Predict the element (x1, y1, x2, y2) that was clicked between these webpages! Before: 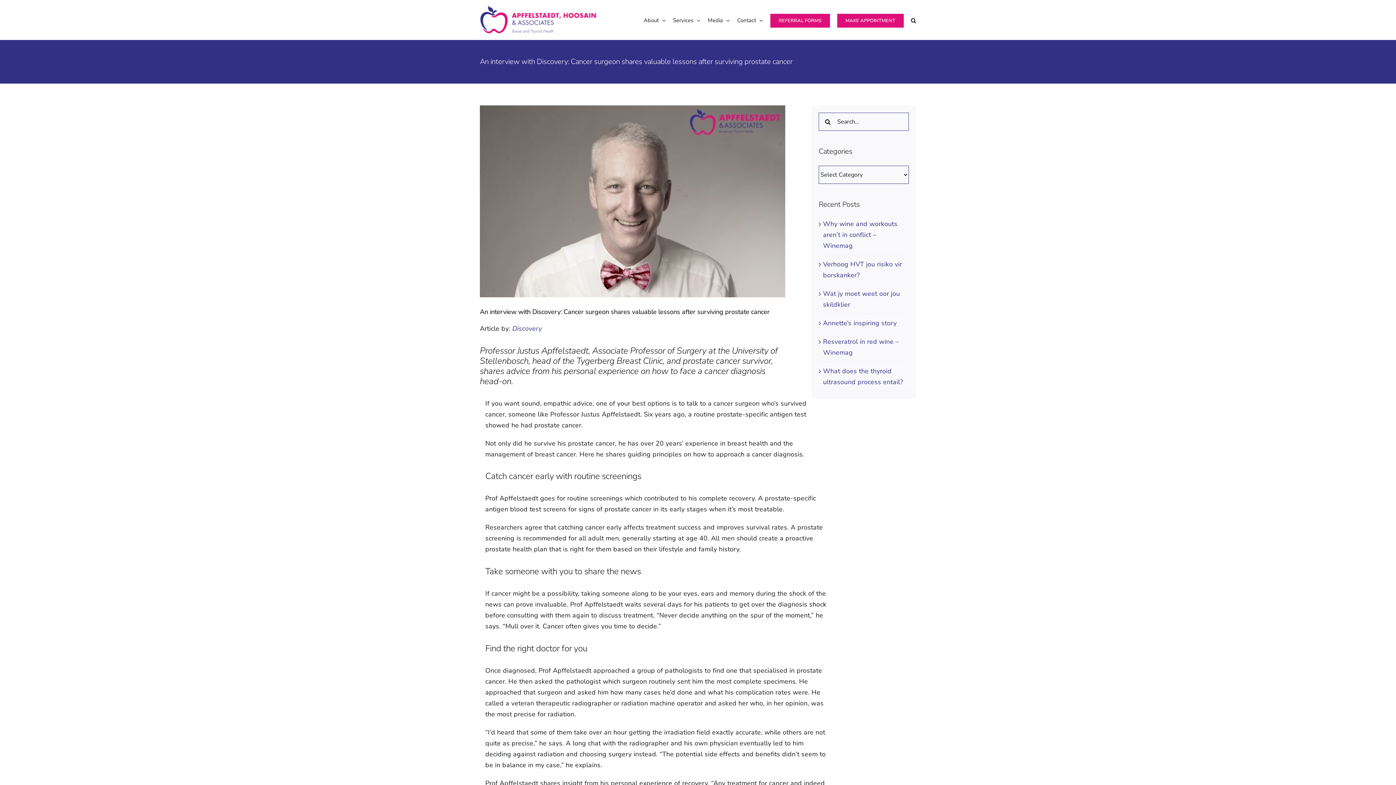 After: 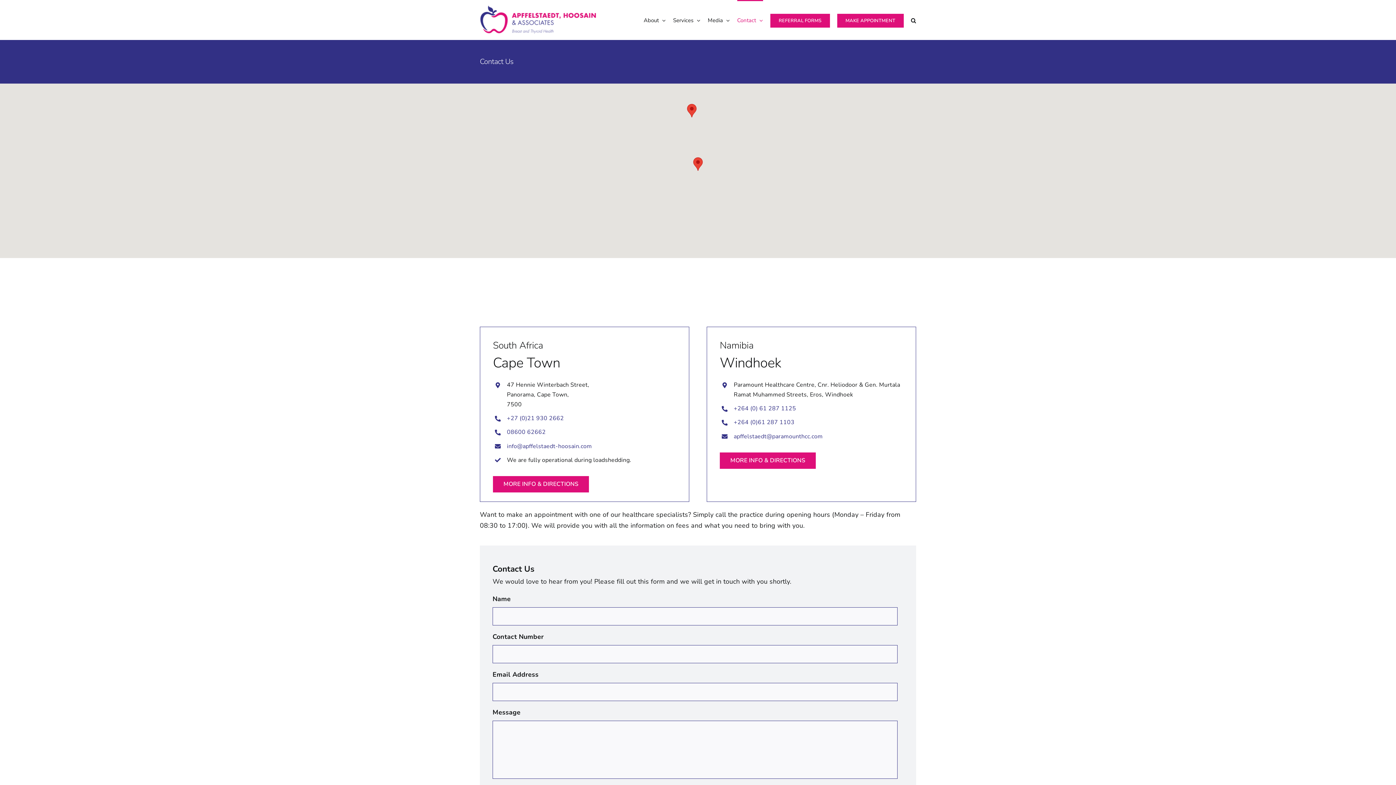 Action: bbox: (737, 0, 763, 40) label: Contact